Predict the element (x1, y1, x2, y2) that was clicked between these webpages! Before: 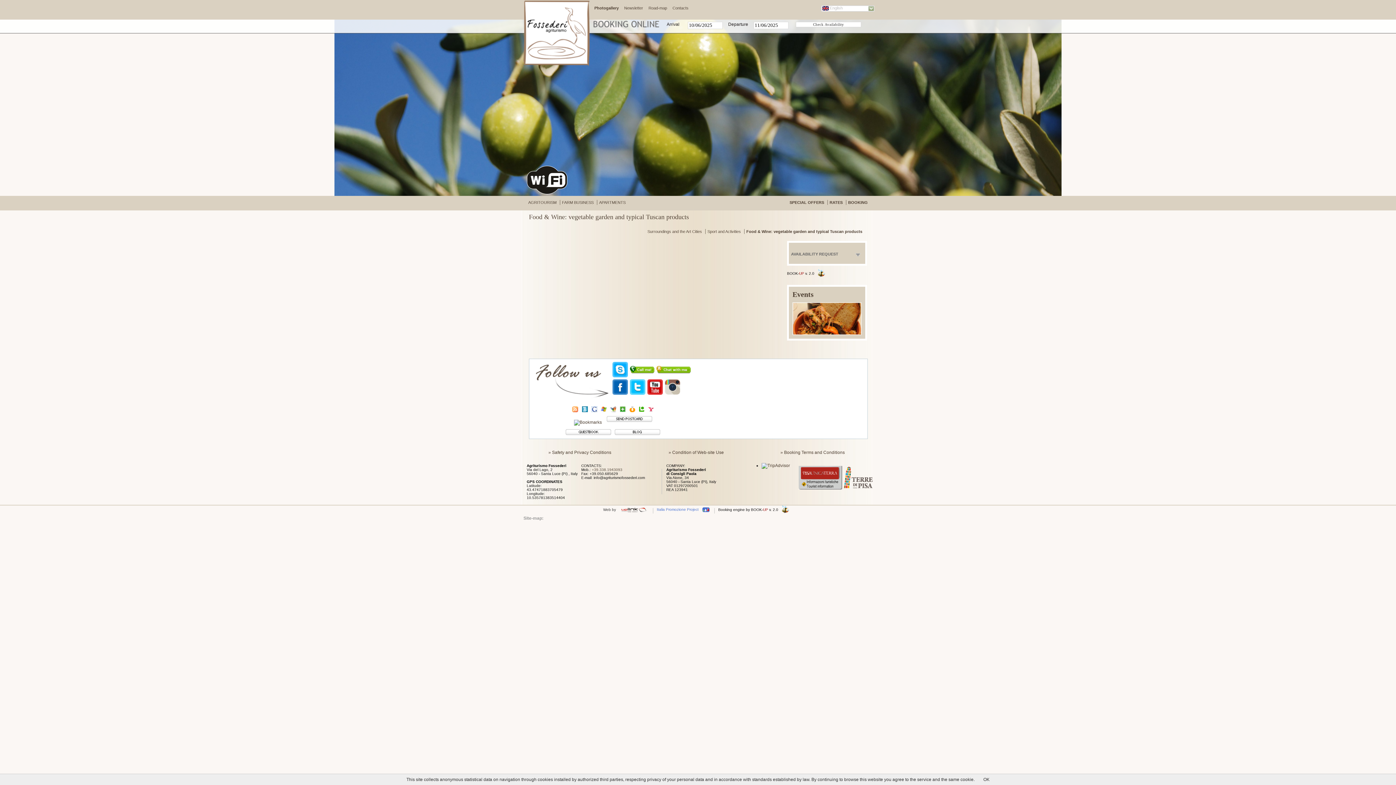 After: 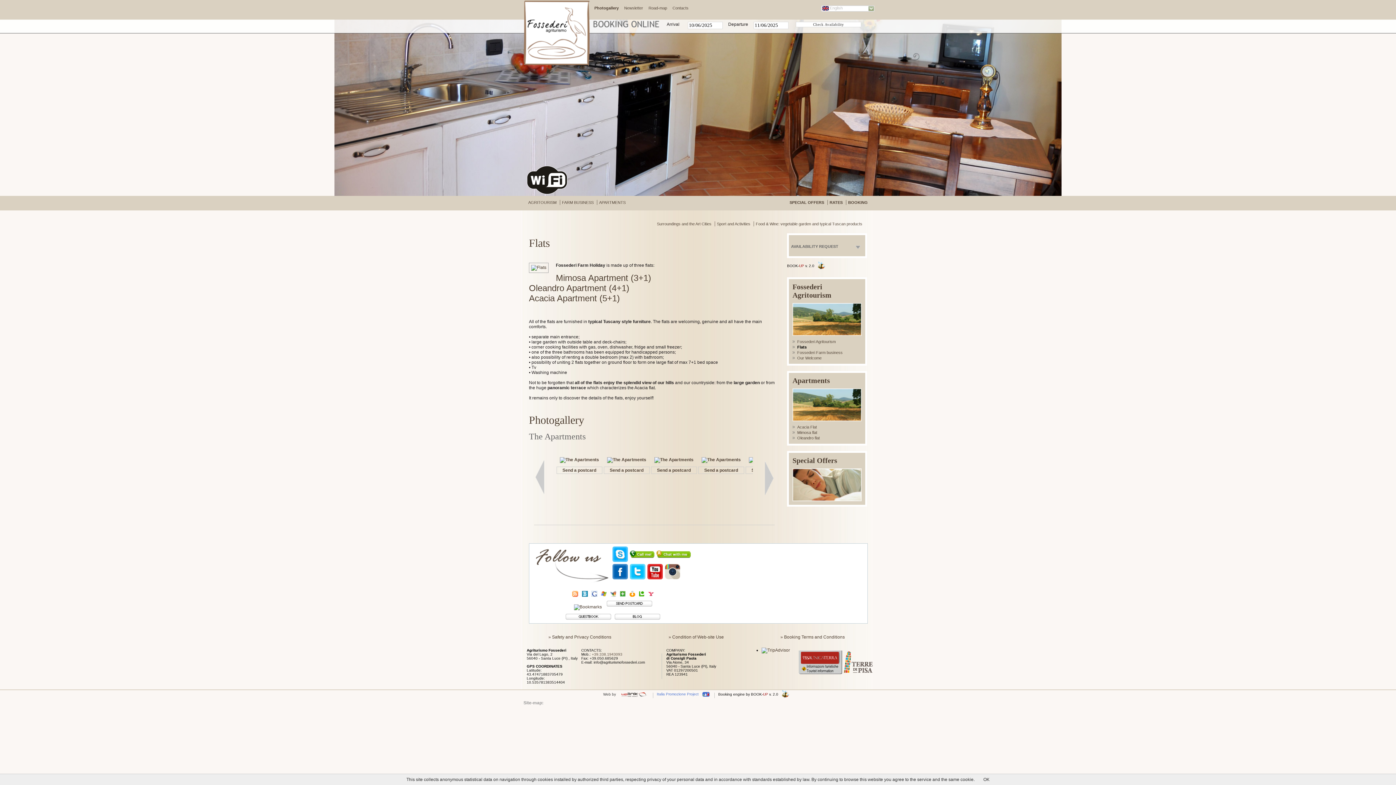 Action: label: APARTMENTS bbox: (599, 200, 625, 204)